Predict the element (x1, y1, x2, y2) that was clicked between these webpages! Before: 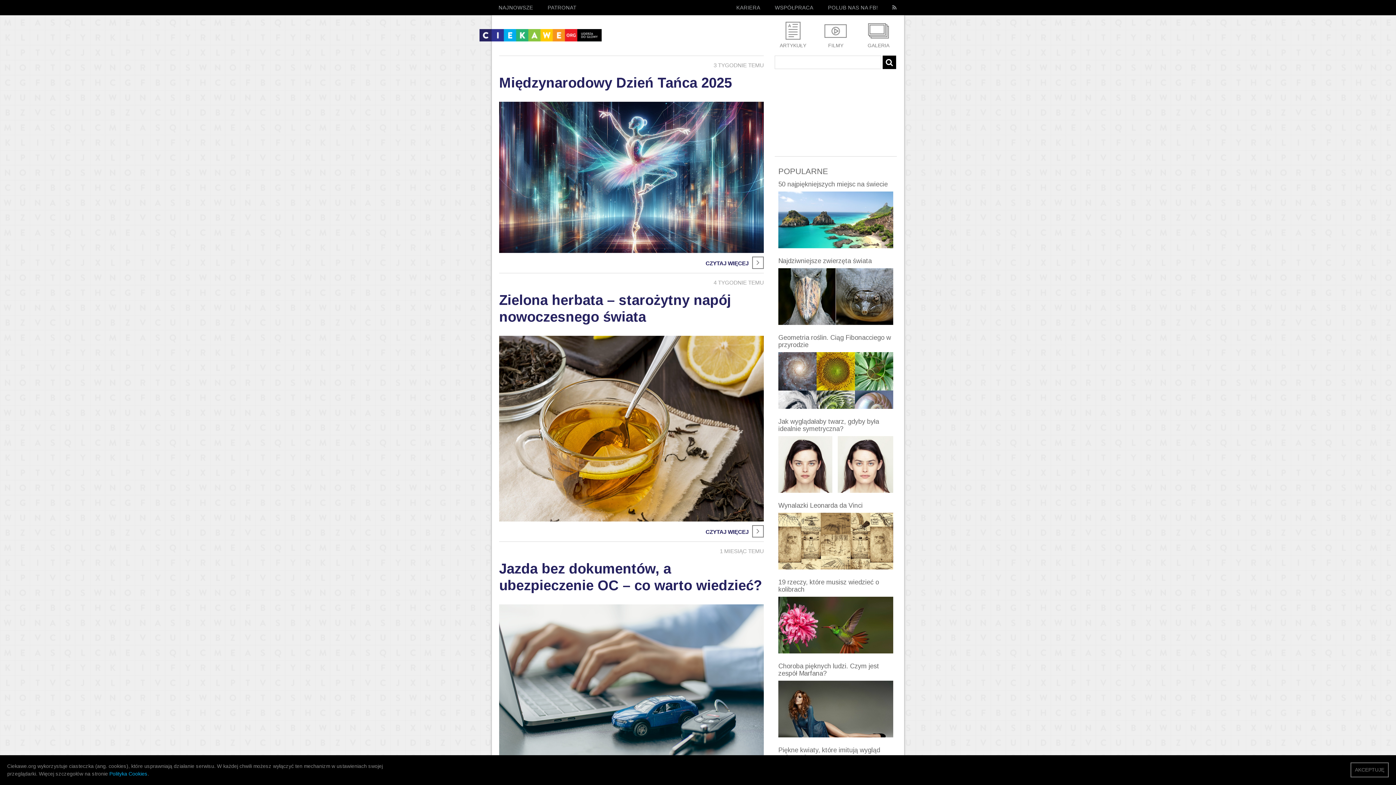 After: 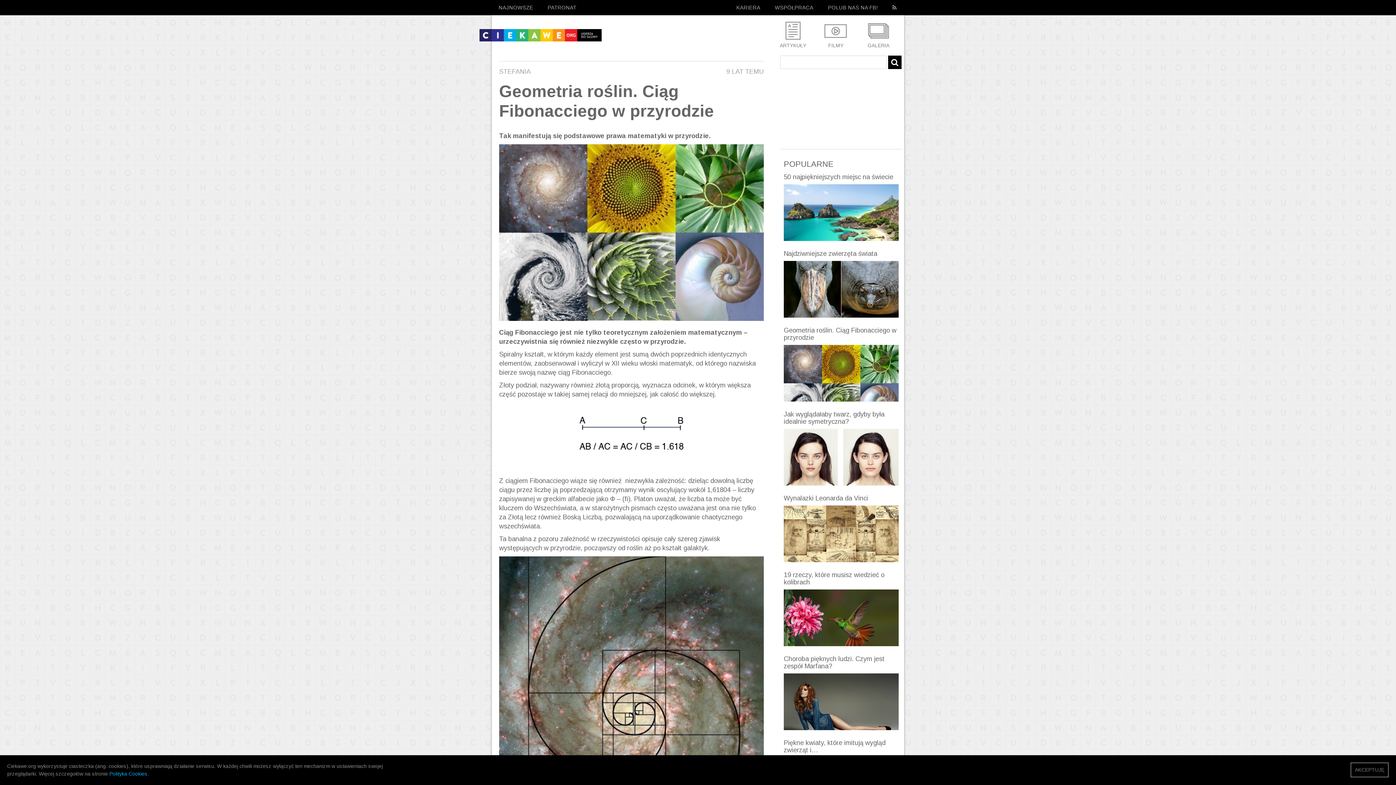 Action: bbox: (778, 352, 893, 409)